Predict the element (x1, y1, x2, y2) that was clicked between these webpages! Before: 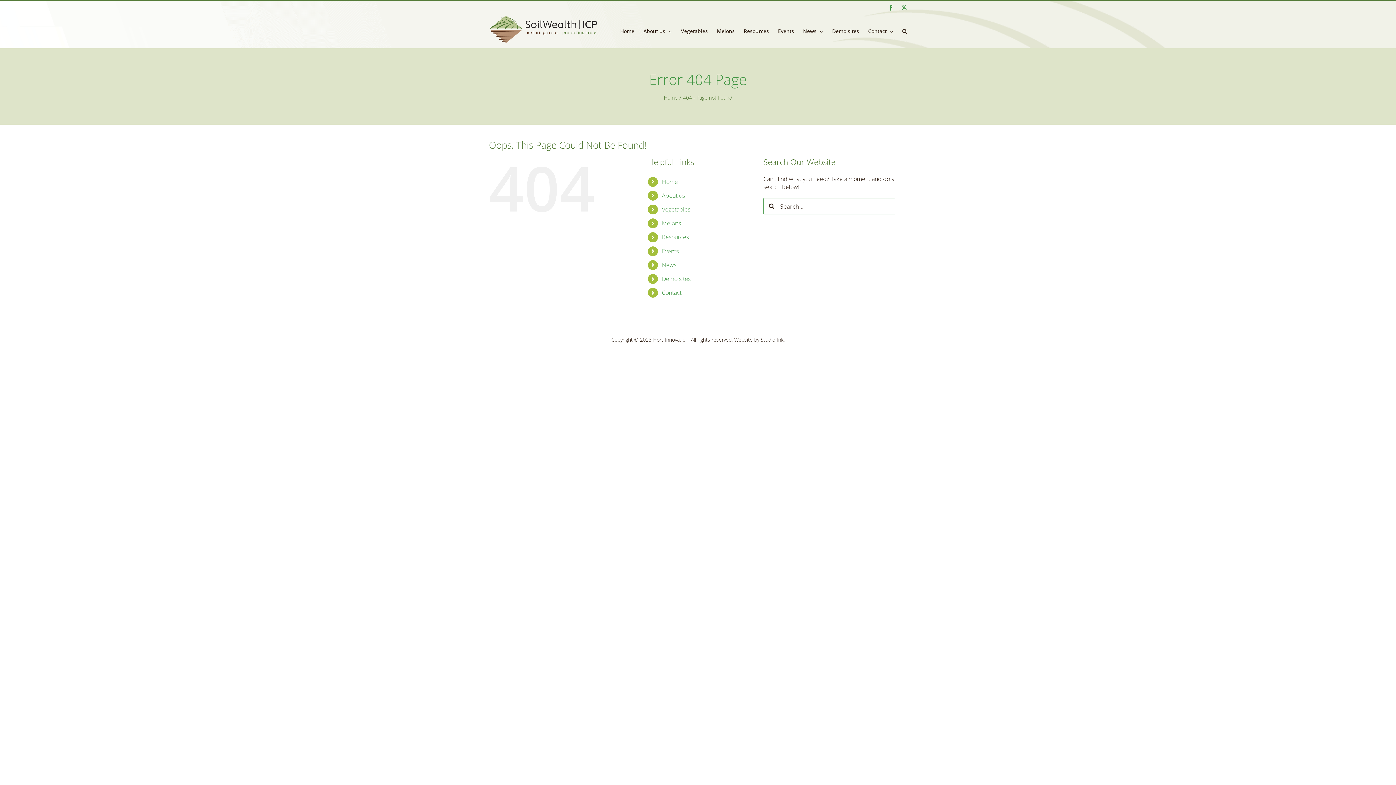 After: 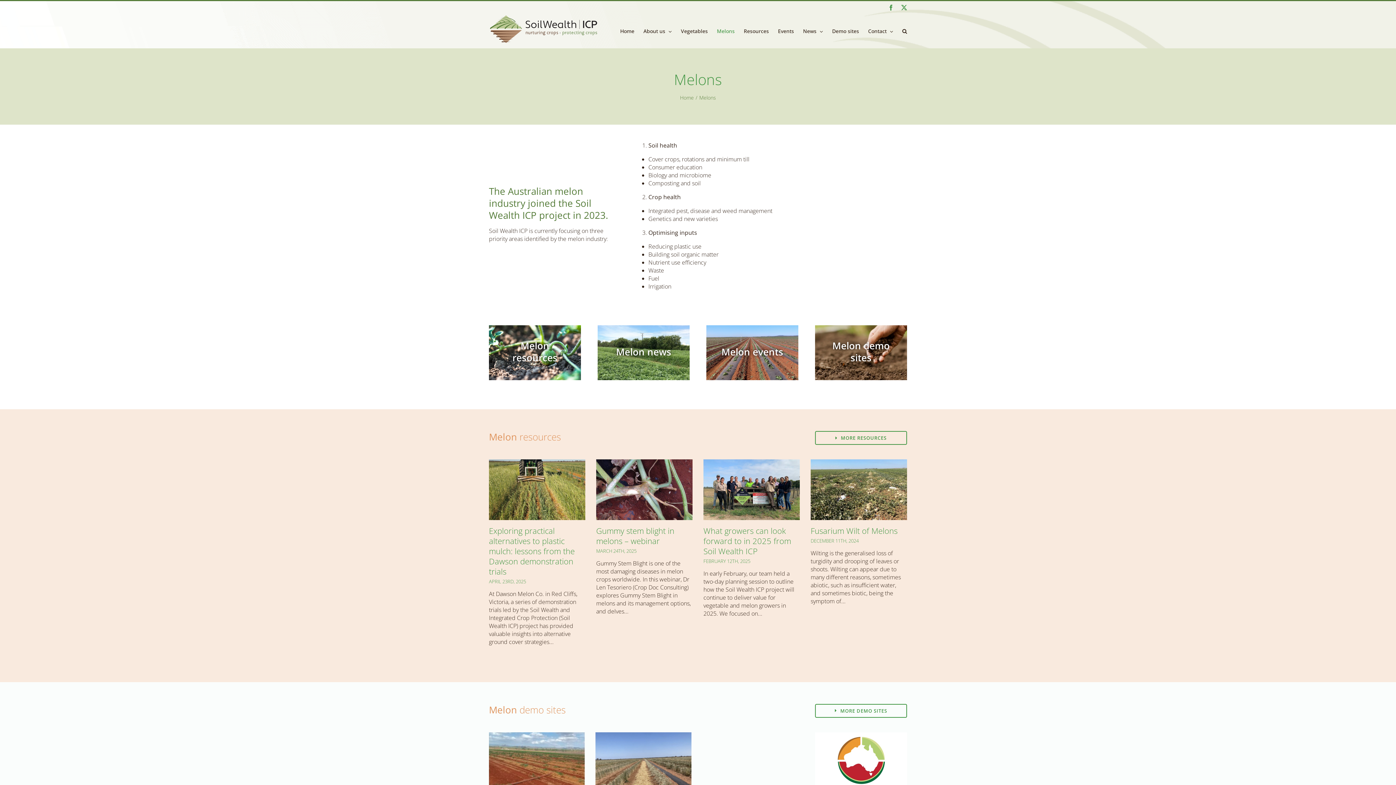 Action: bbox: (717, 14, 734, 48) label: Melons